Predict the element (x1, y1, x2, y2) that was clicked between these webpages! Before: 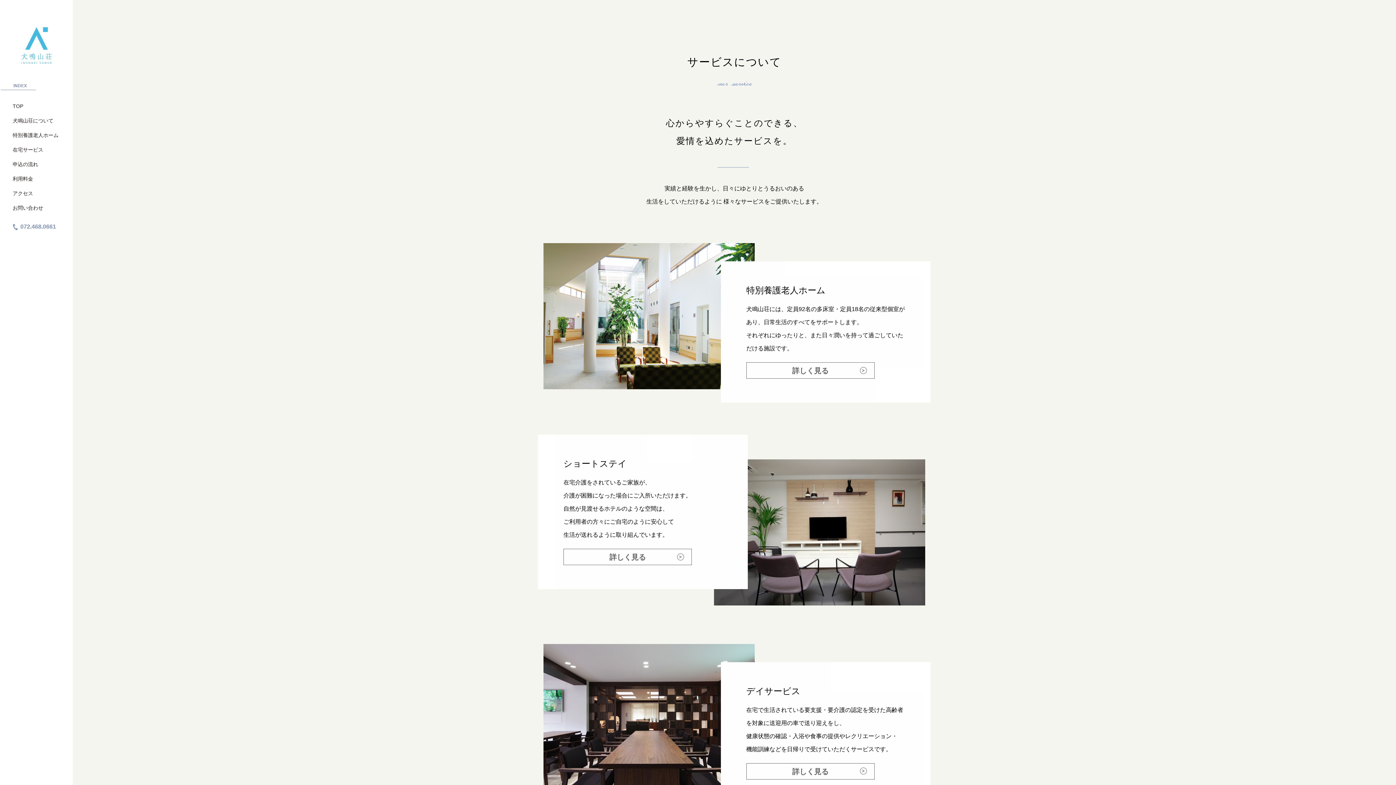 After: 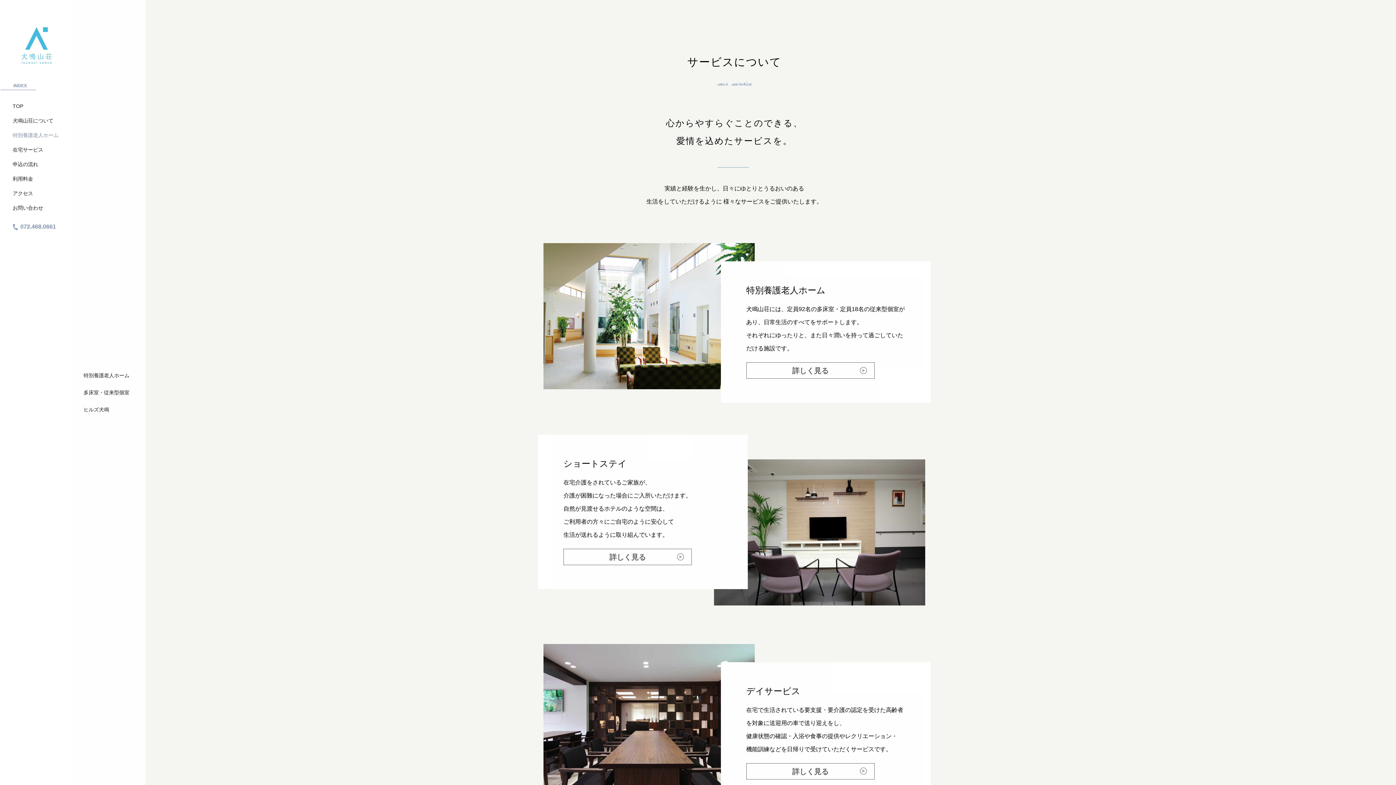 Action: bbox: (0, 128, 72, 142) label: 特別養護老人ホーム